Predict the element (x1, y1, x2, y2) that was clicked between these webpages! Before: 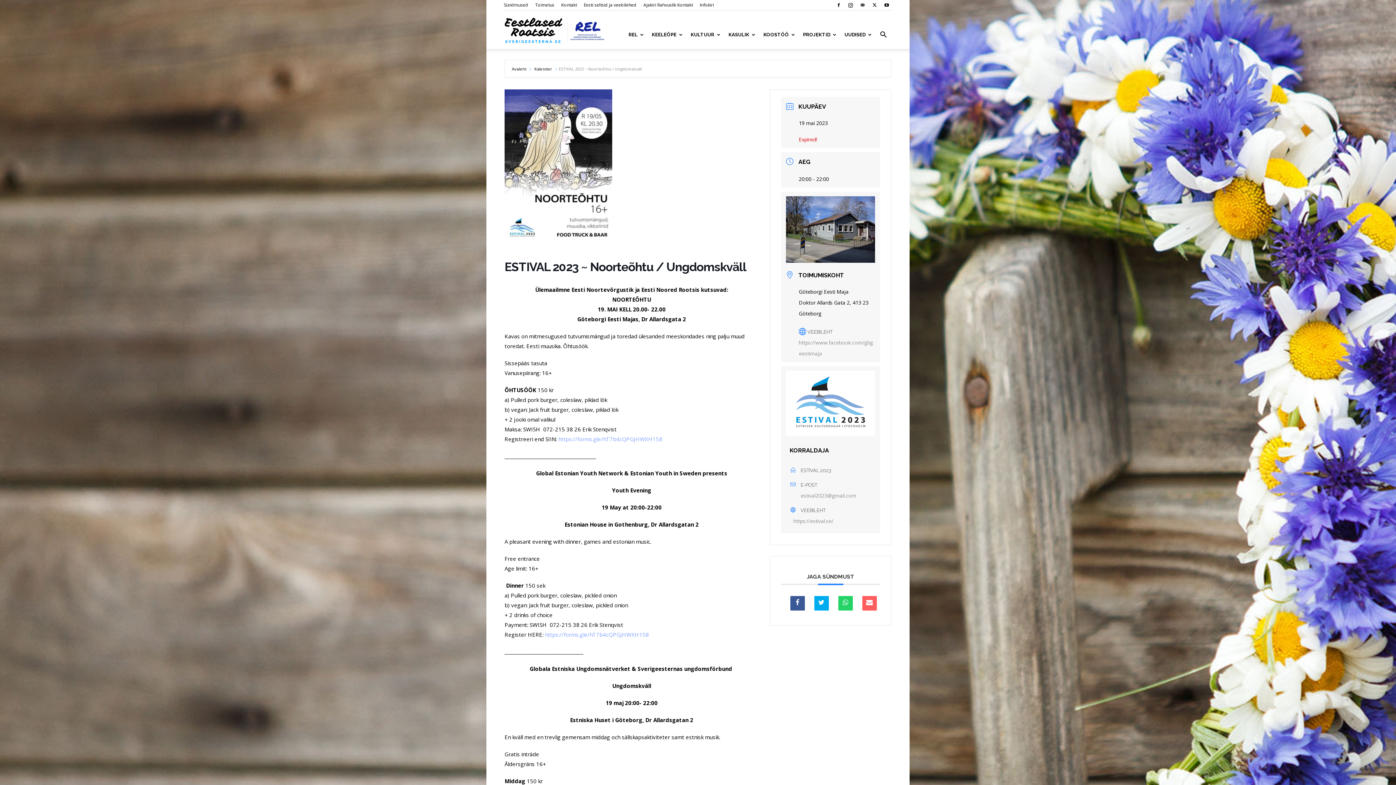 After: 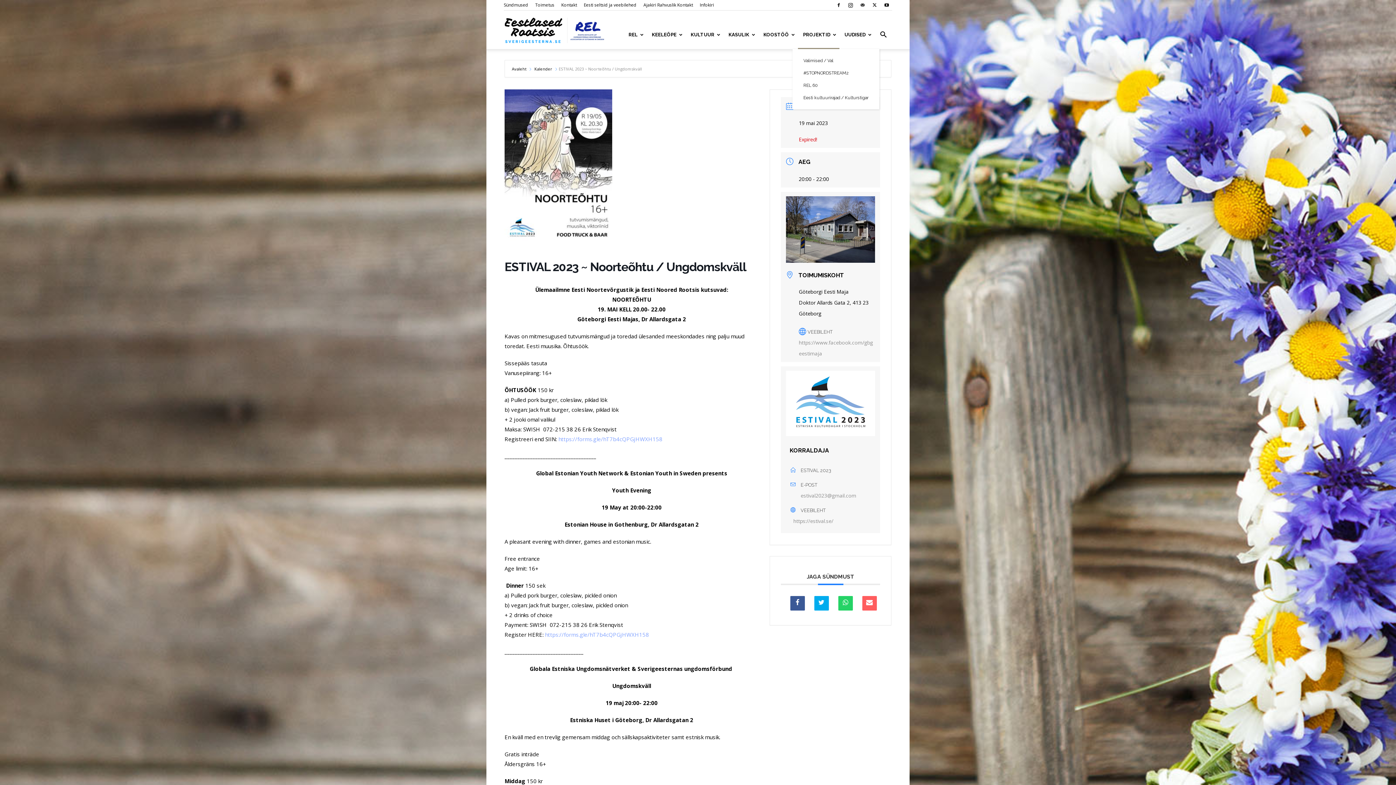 Action: label: PROJEKTID bbox: (798, 20, 839, 49)